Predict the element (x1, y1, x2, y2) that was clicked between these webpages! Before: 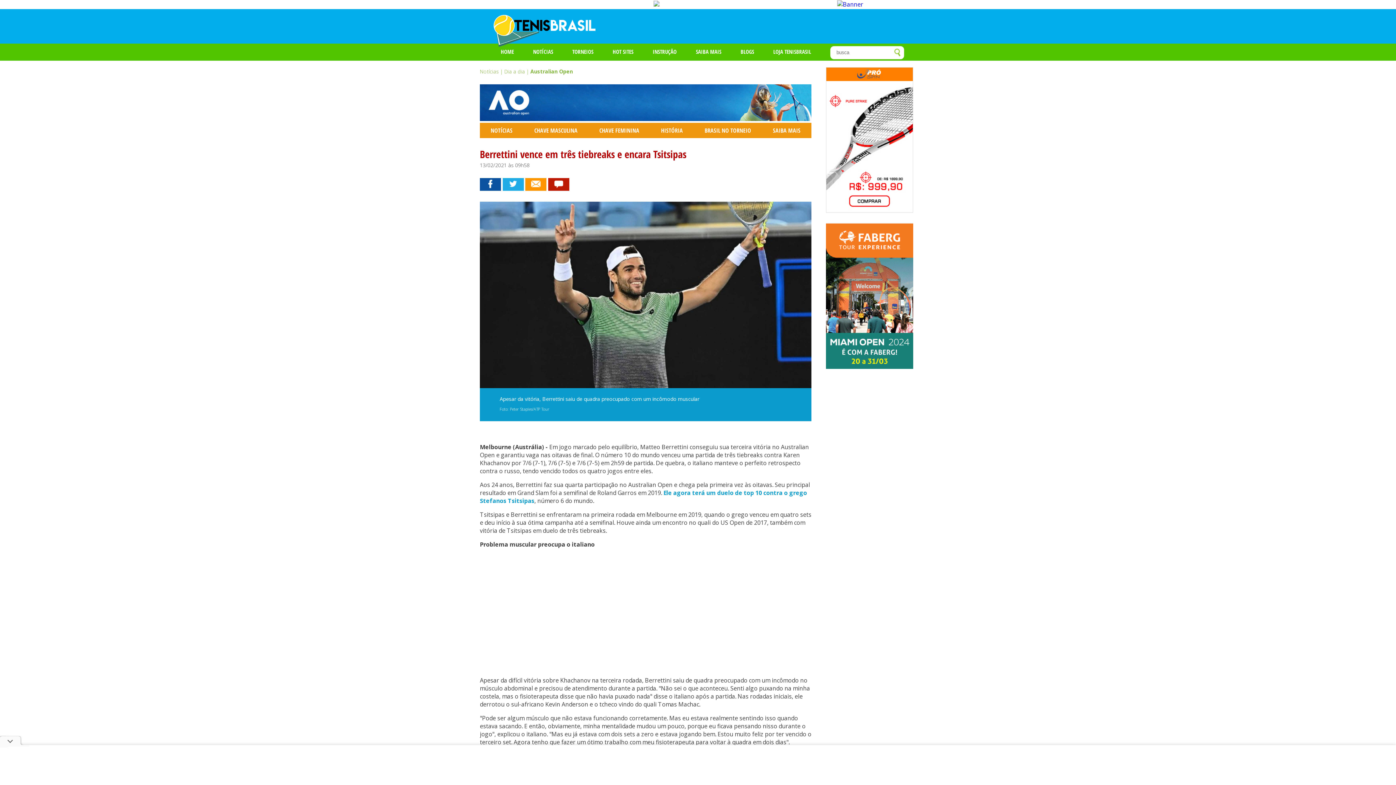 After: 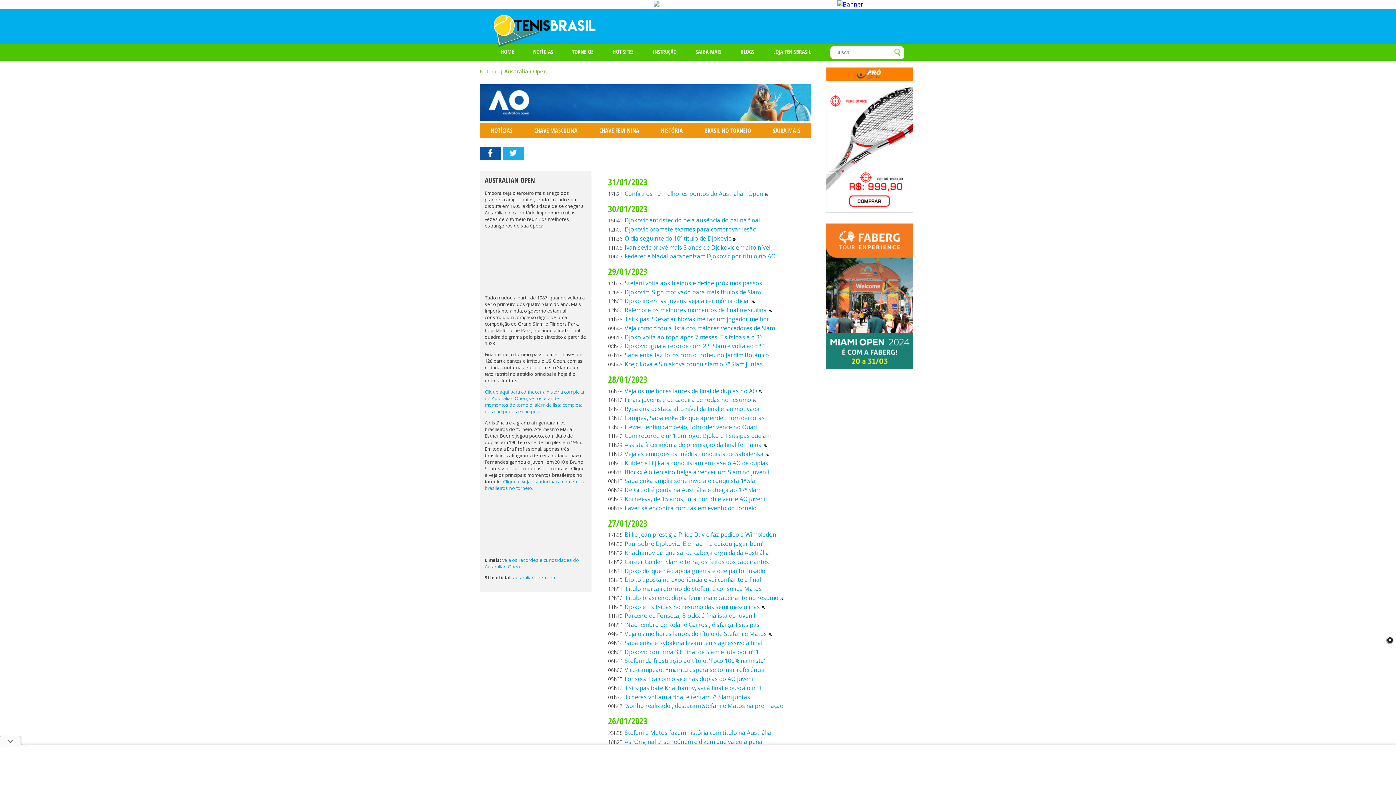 Action: label: NOTÍCIAS bbox: (487, 123, 516, 138)